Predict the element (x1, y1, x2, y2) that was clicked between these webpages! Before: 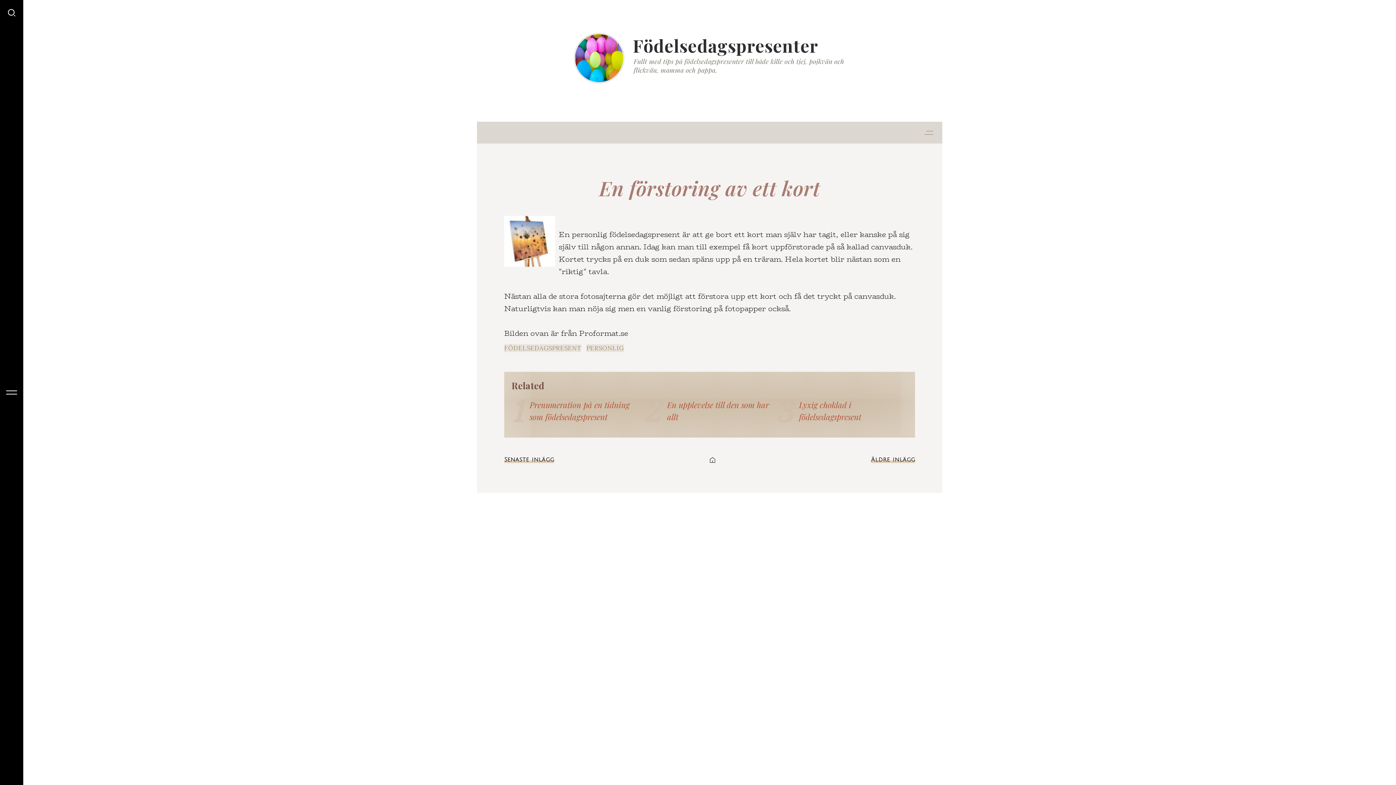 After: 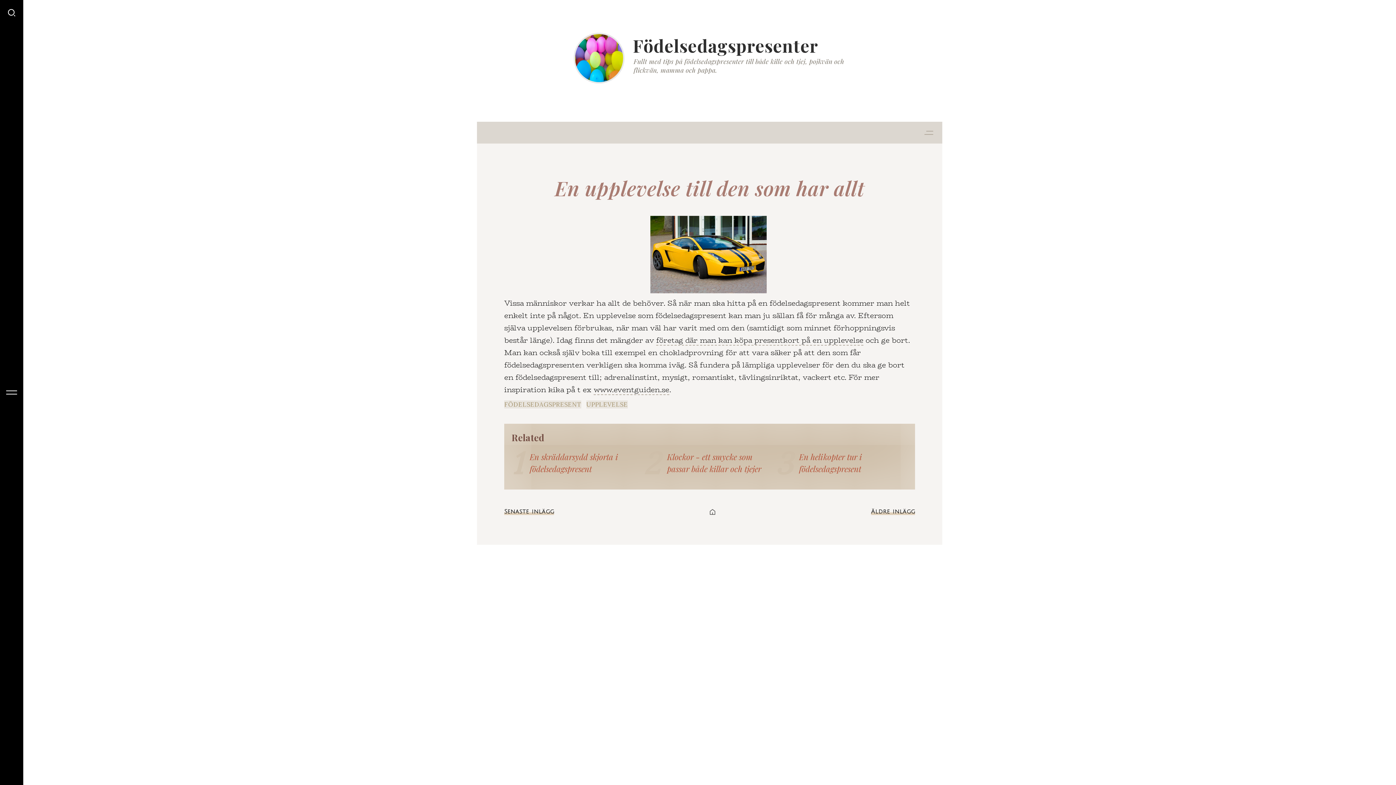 Action: bbox: (871, 456, 915, 463) label: Äldre inlägg